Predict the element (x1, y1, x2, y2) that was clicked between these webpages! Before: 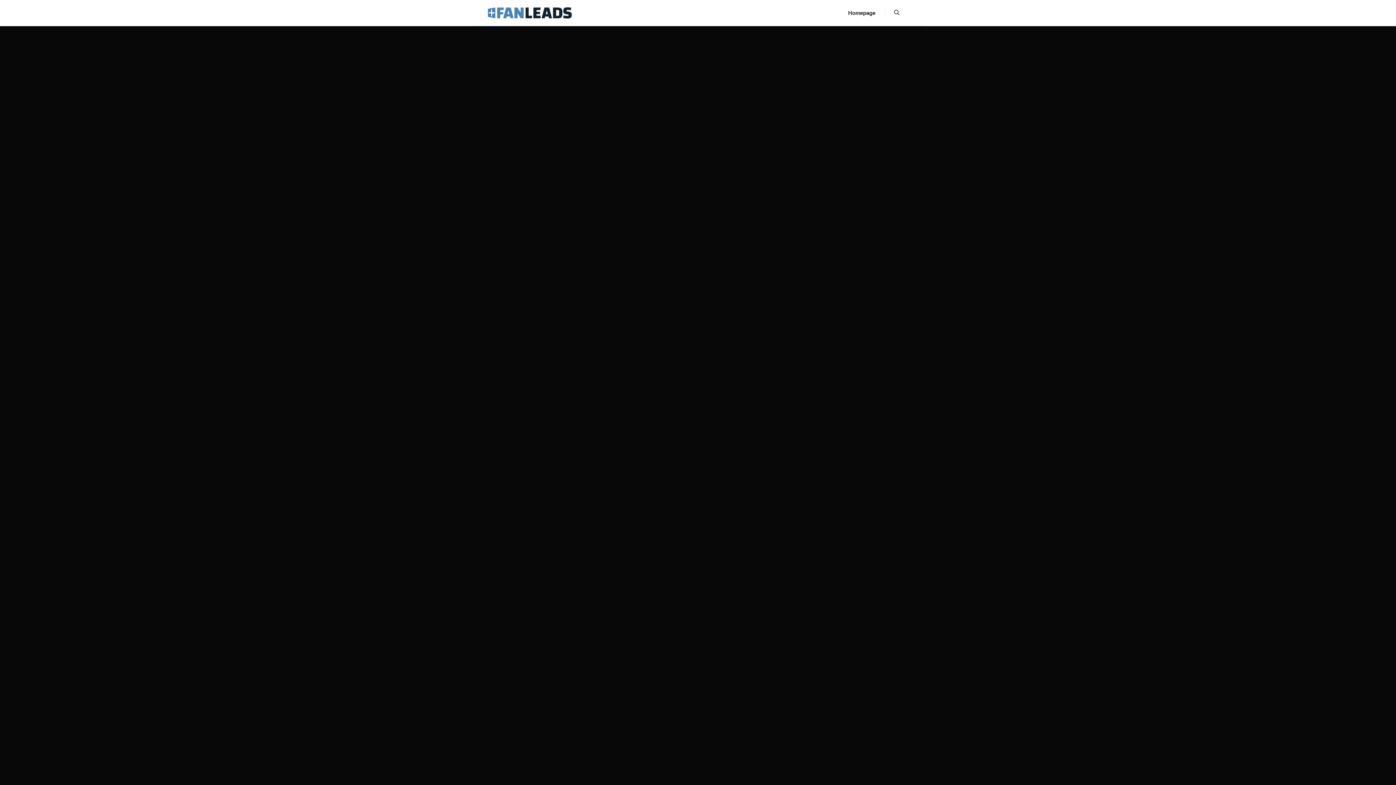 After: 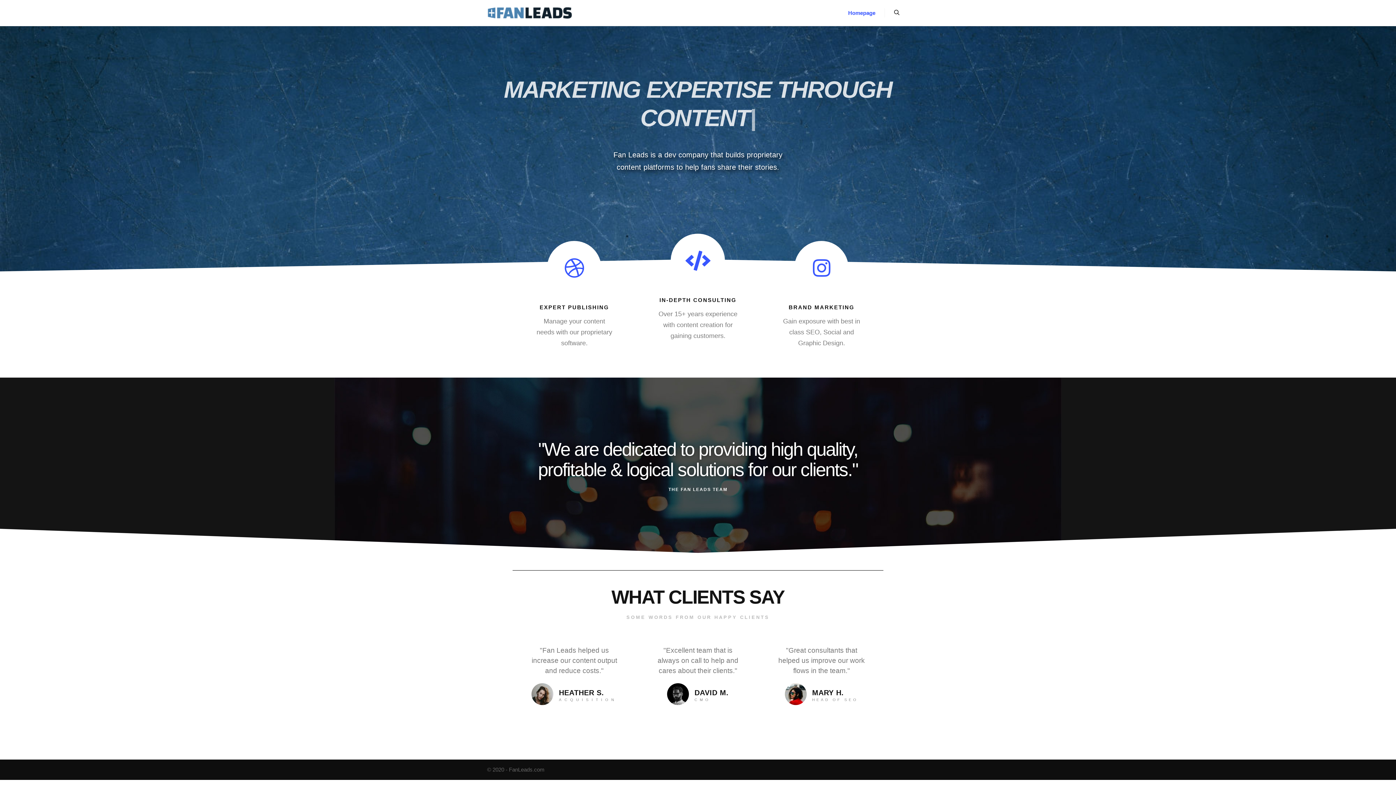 Action: label: Homepage bbox: (844, 0, 879, 25)